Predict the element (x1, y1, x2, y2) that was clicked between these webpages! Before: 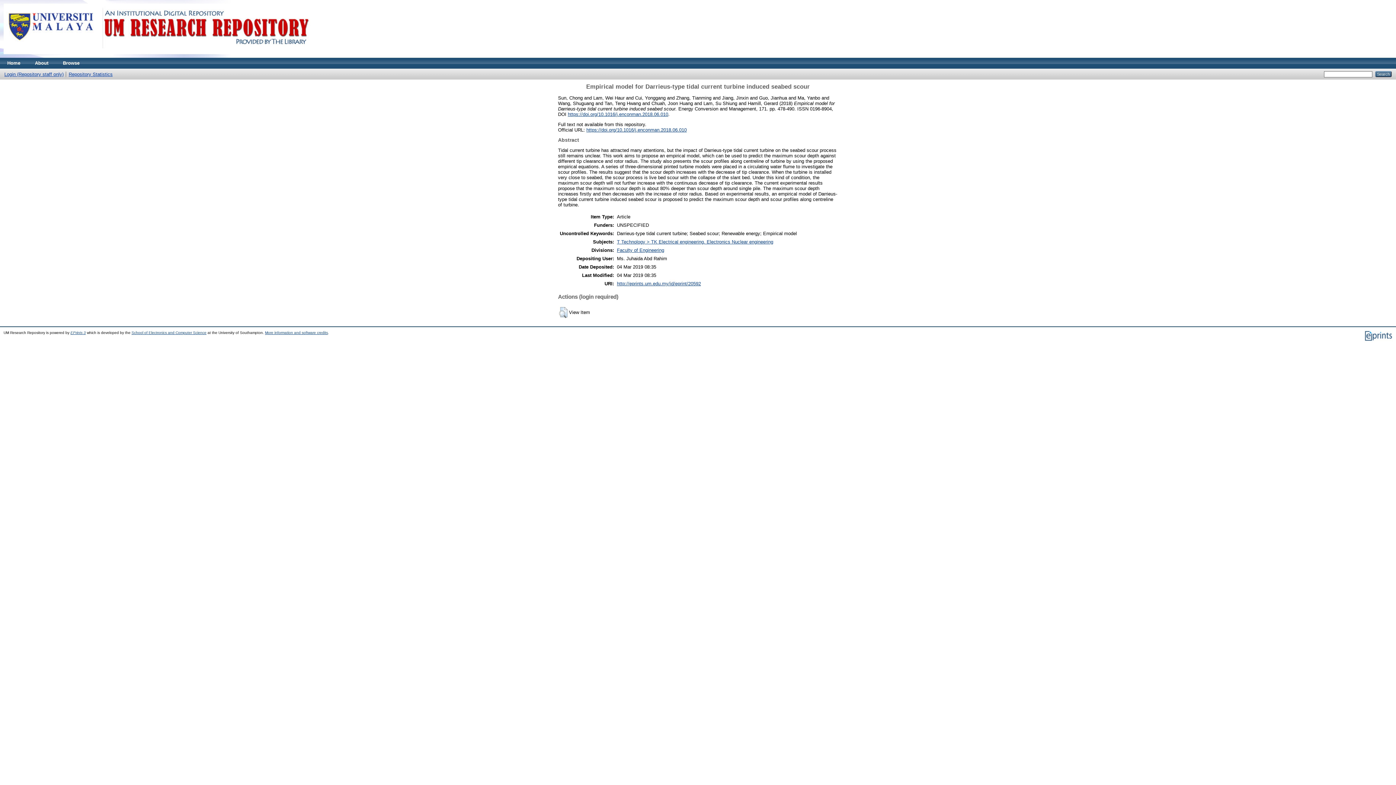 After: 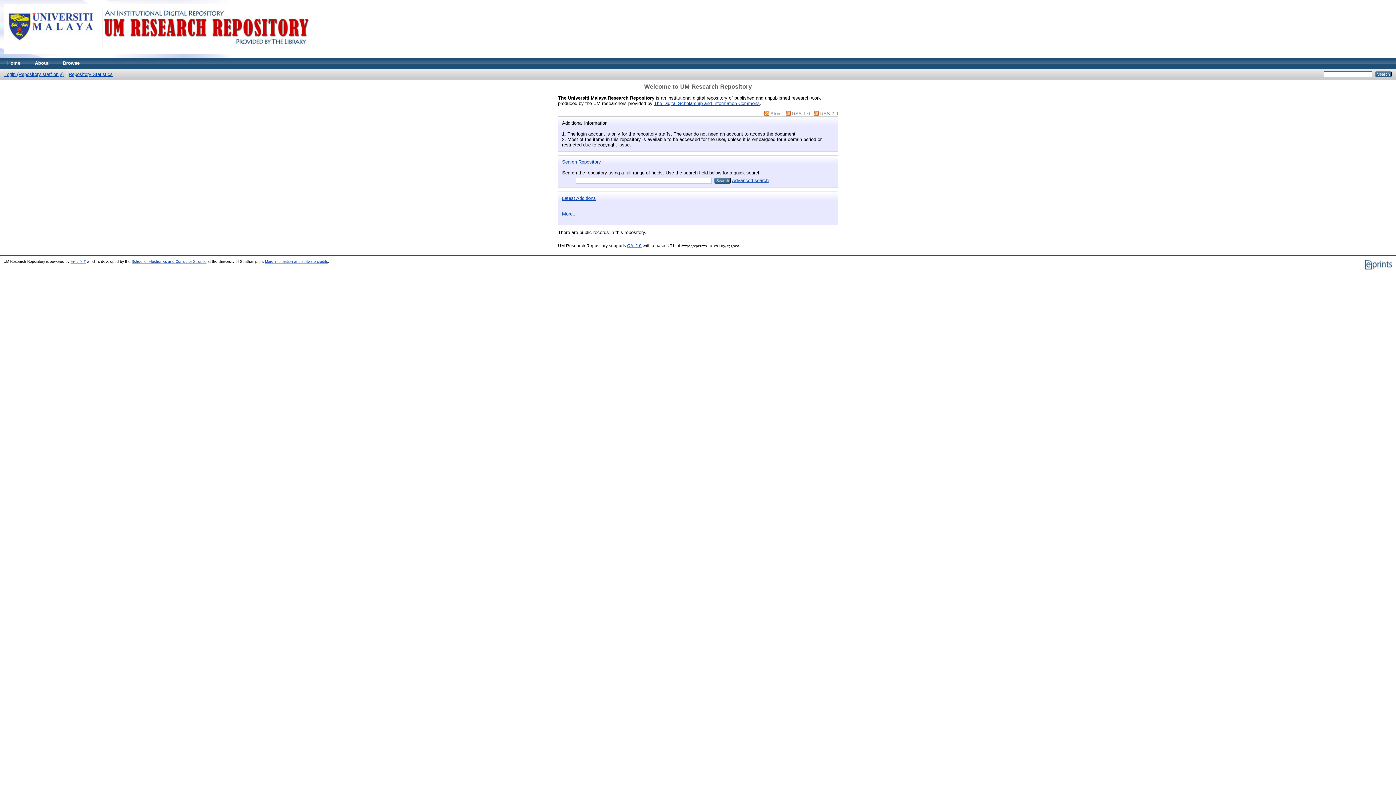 Action: bbox: (0, 57, 27, 68) label: Home